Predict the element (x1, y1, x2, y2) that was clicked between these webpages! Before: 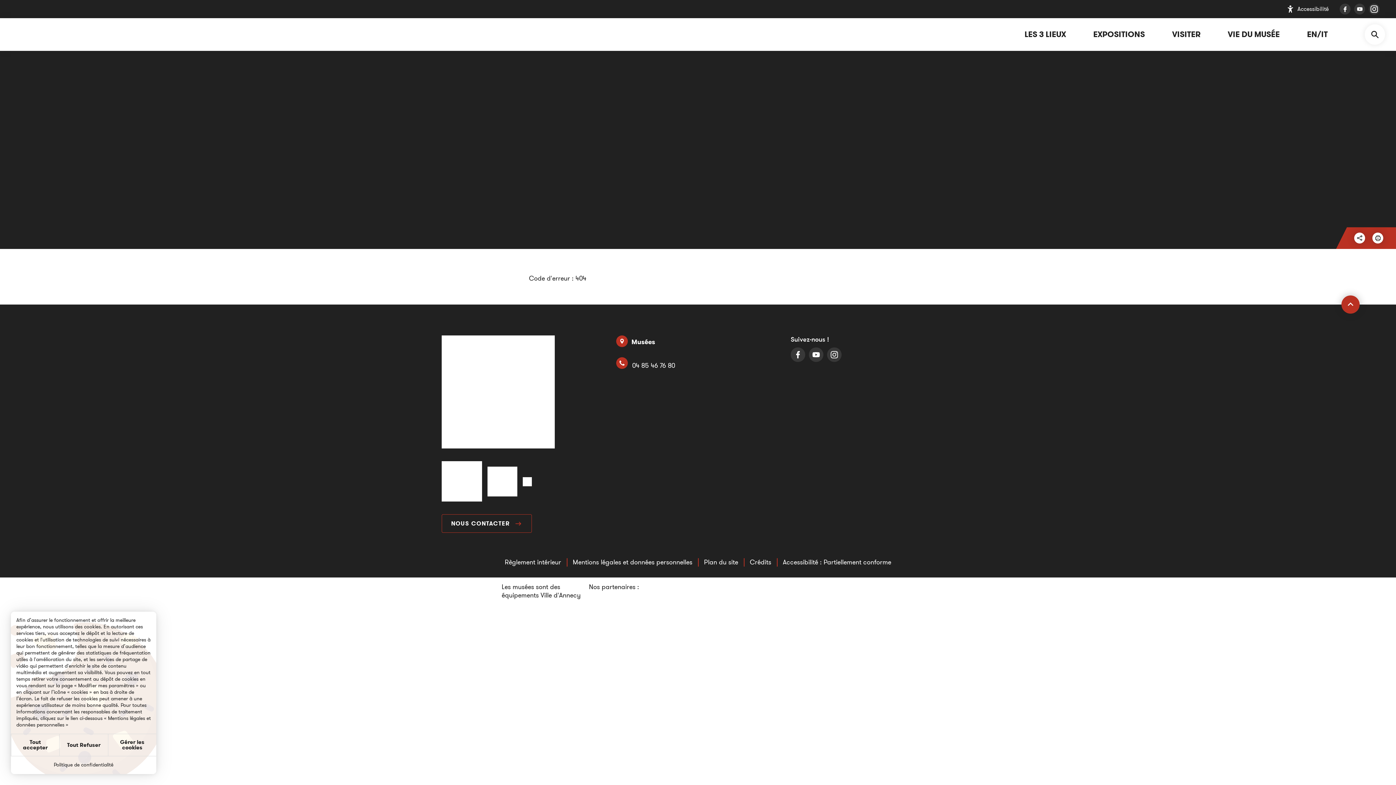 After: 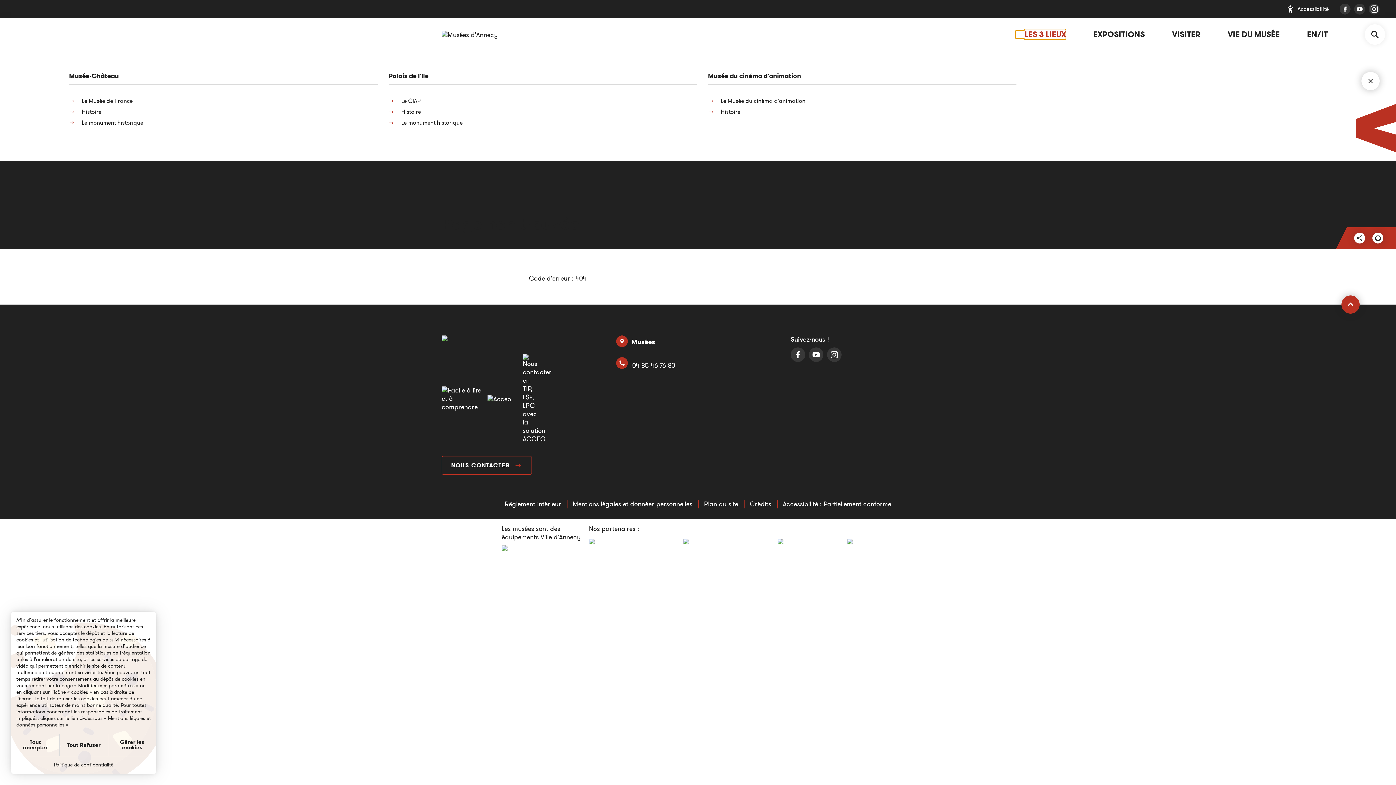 Action: bbox: (1015, 30, 1066, 38) label: LES 3 LIEUX